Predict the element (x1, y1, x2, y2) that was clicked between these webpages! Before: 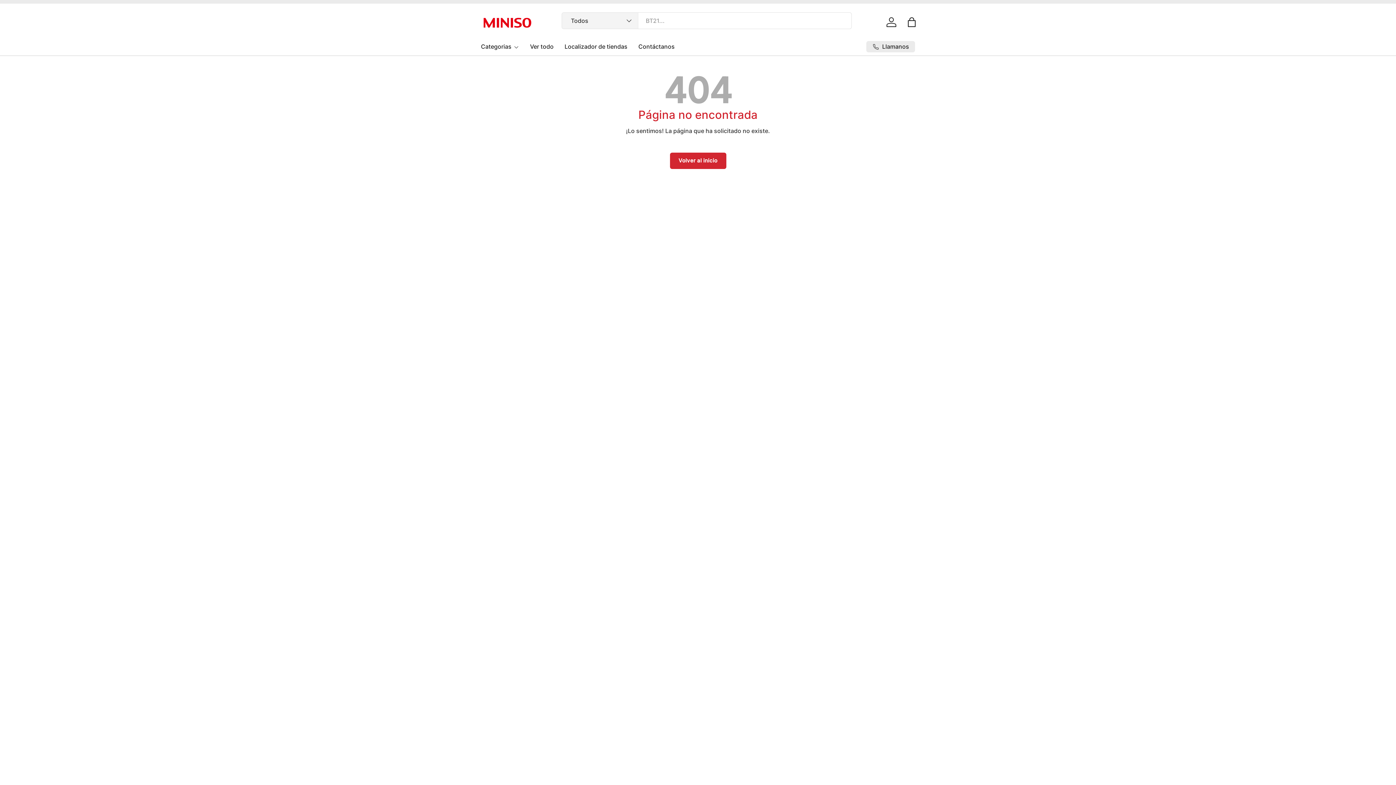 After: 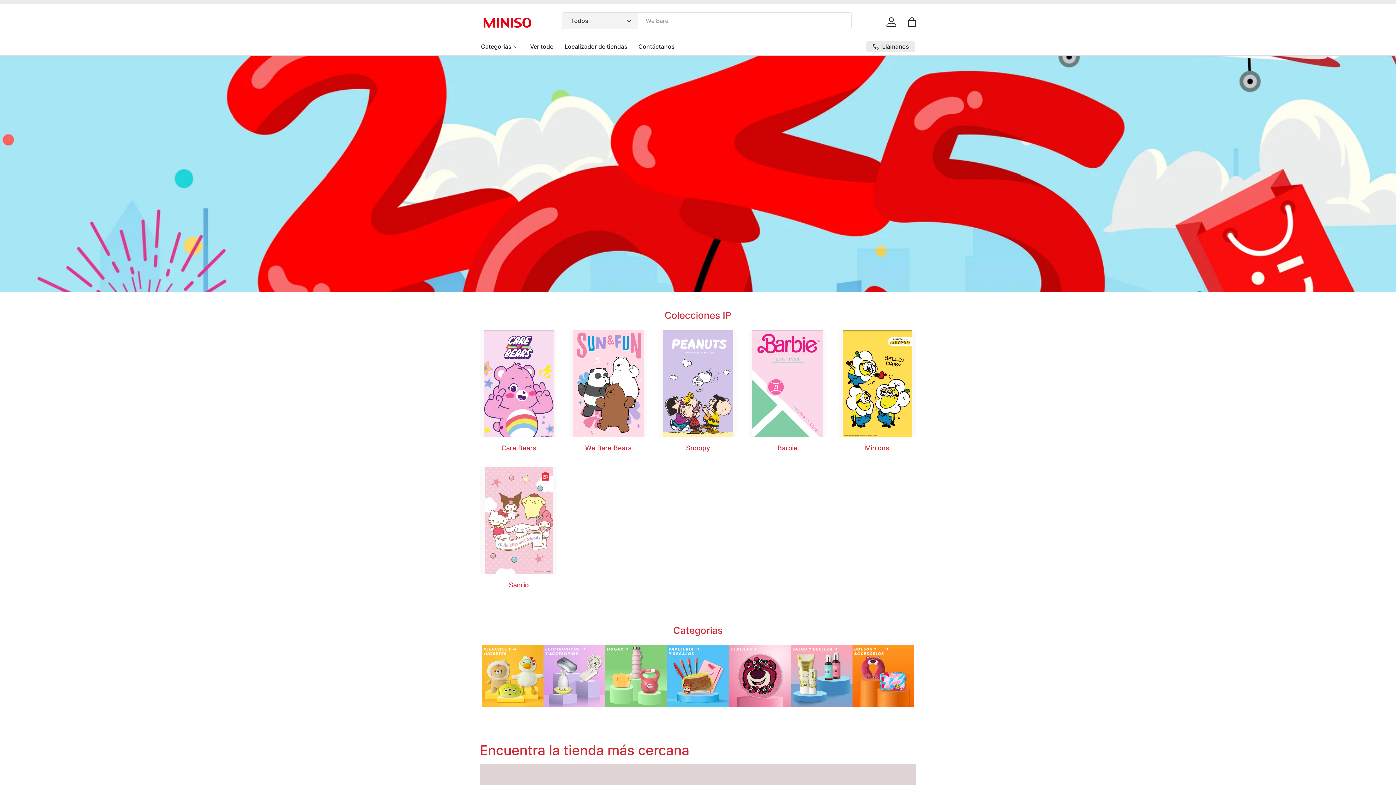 Action: bbox: (480, 12, 534, 31)